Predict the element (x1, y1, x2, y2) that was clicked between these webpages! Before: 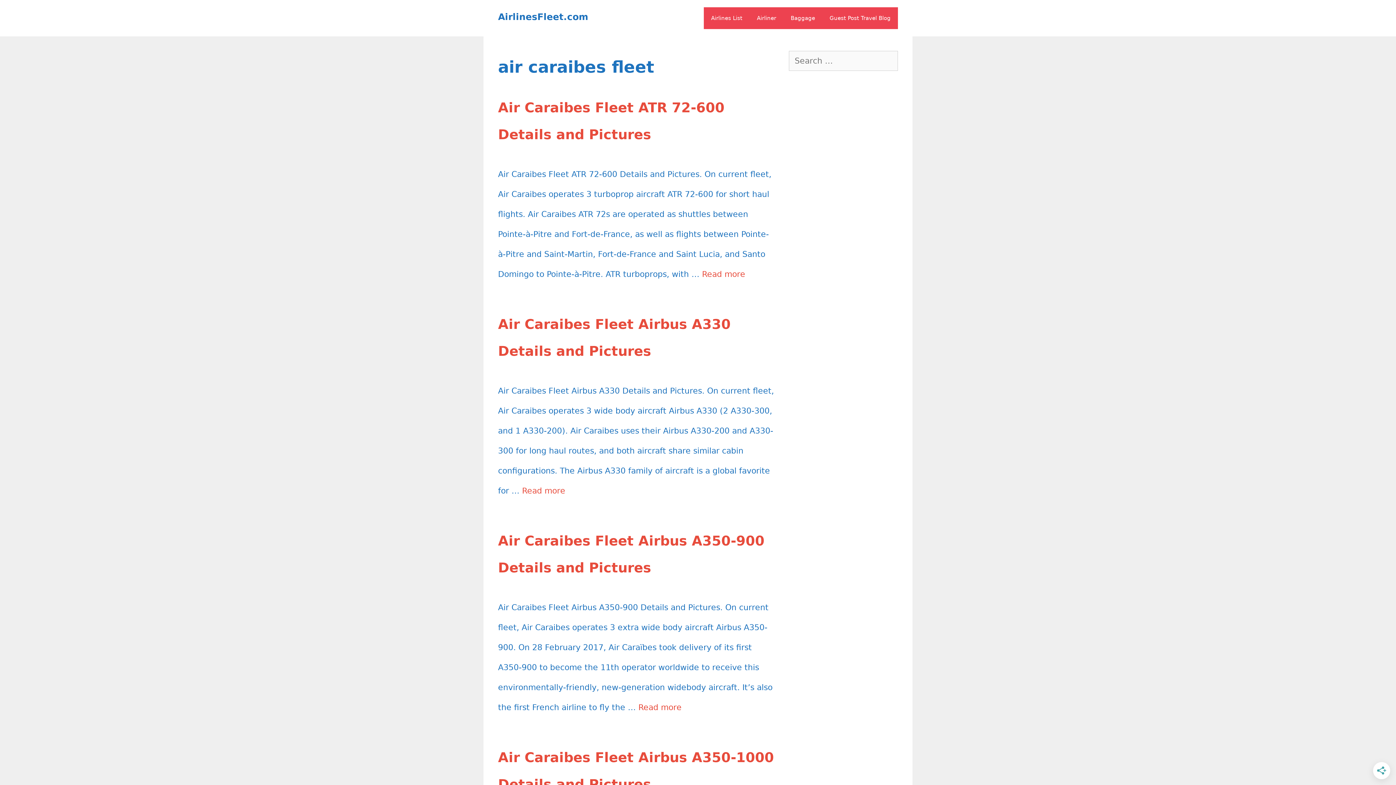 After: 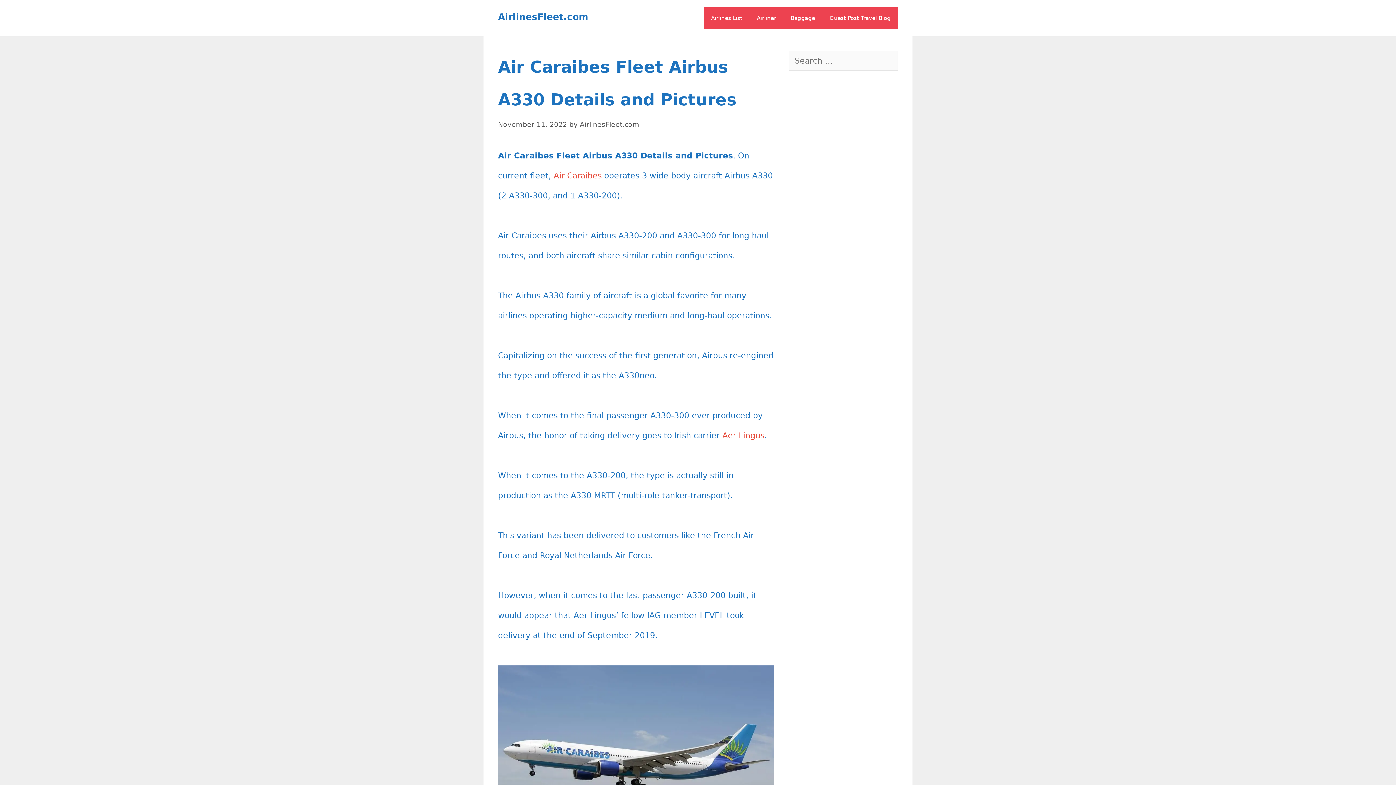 Action: bbox: (522, 486, 565, 495) label: More on Air Caraibes Fleet Airbus A330 Details and Pictures